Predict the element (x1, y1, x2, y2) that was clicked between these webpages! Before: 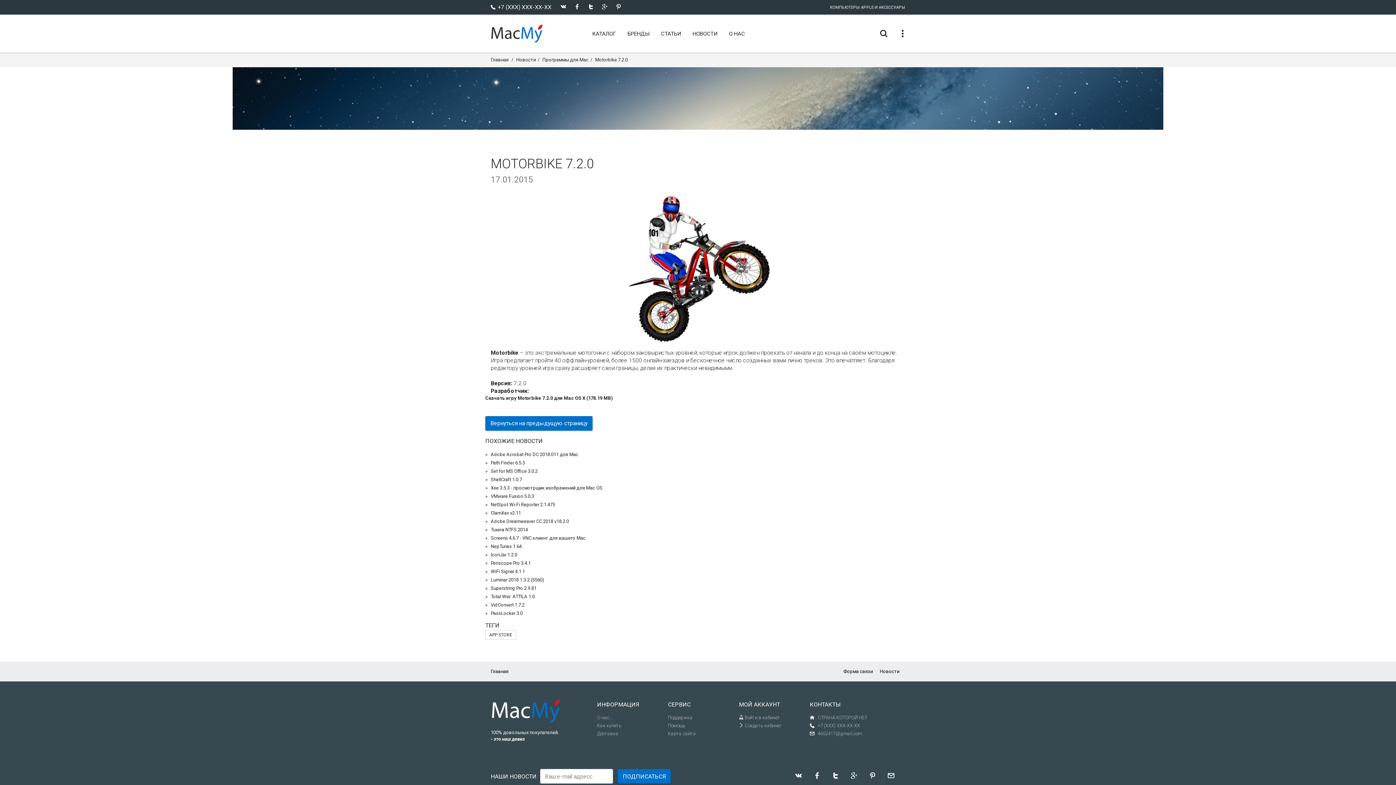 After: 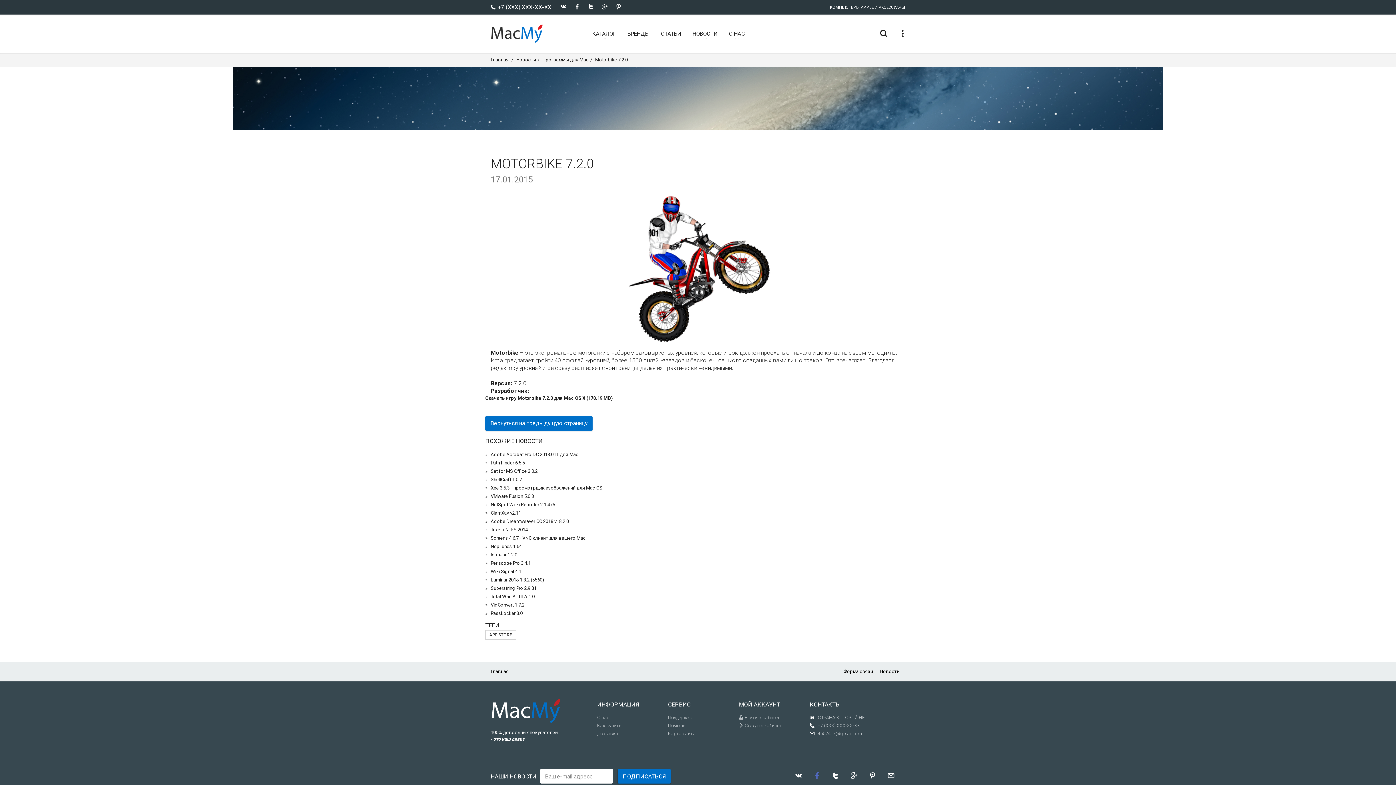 Action: bbox: (814, 772, 820, 779)